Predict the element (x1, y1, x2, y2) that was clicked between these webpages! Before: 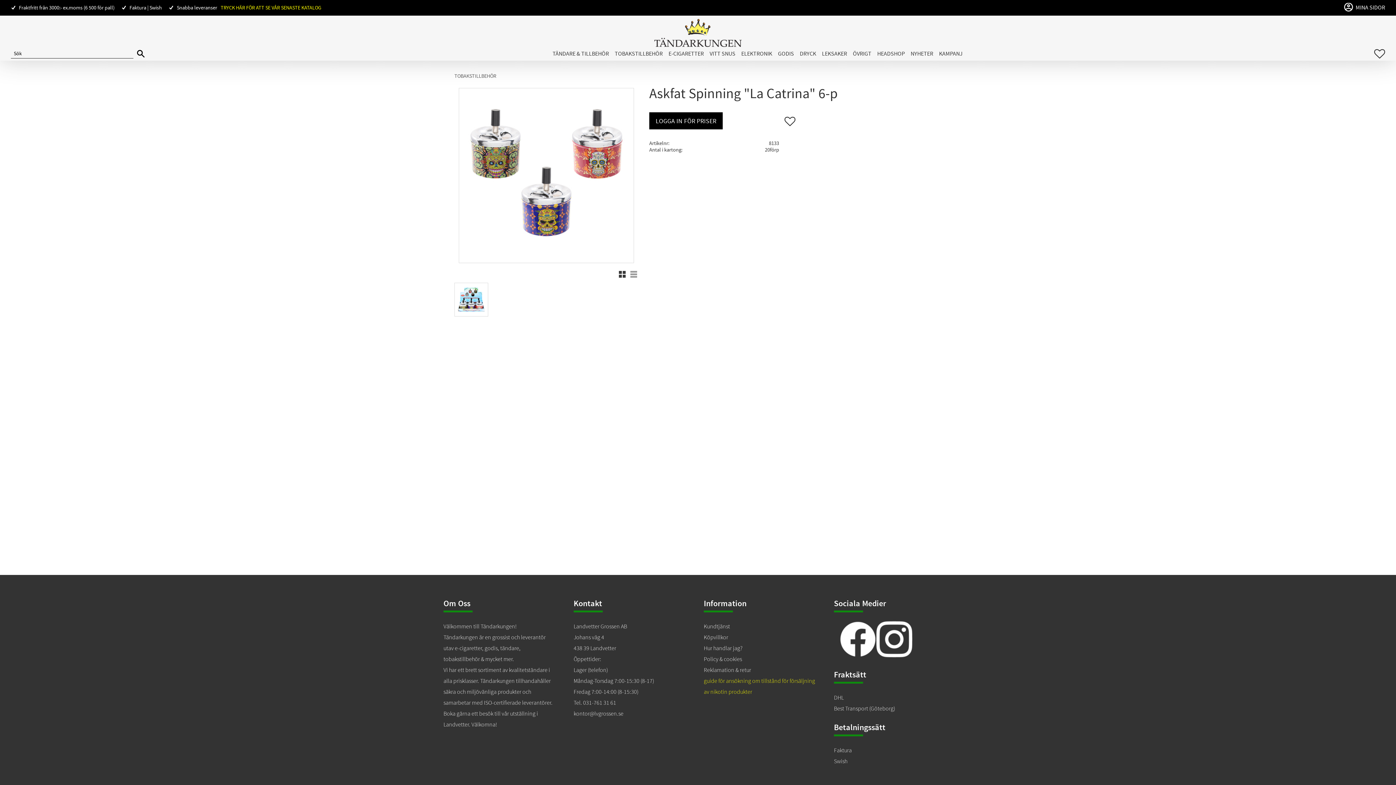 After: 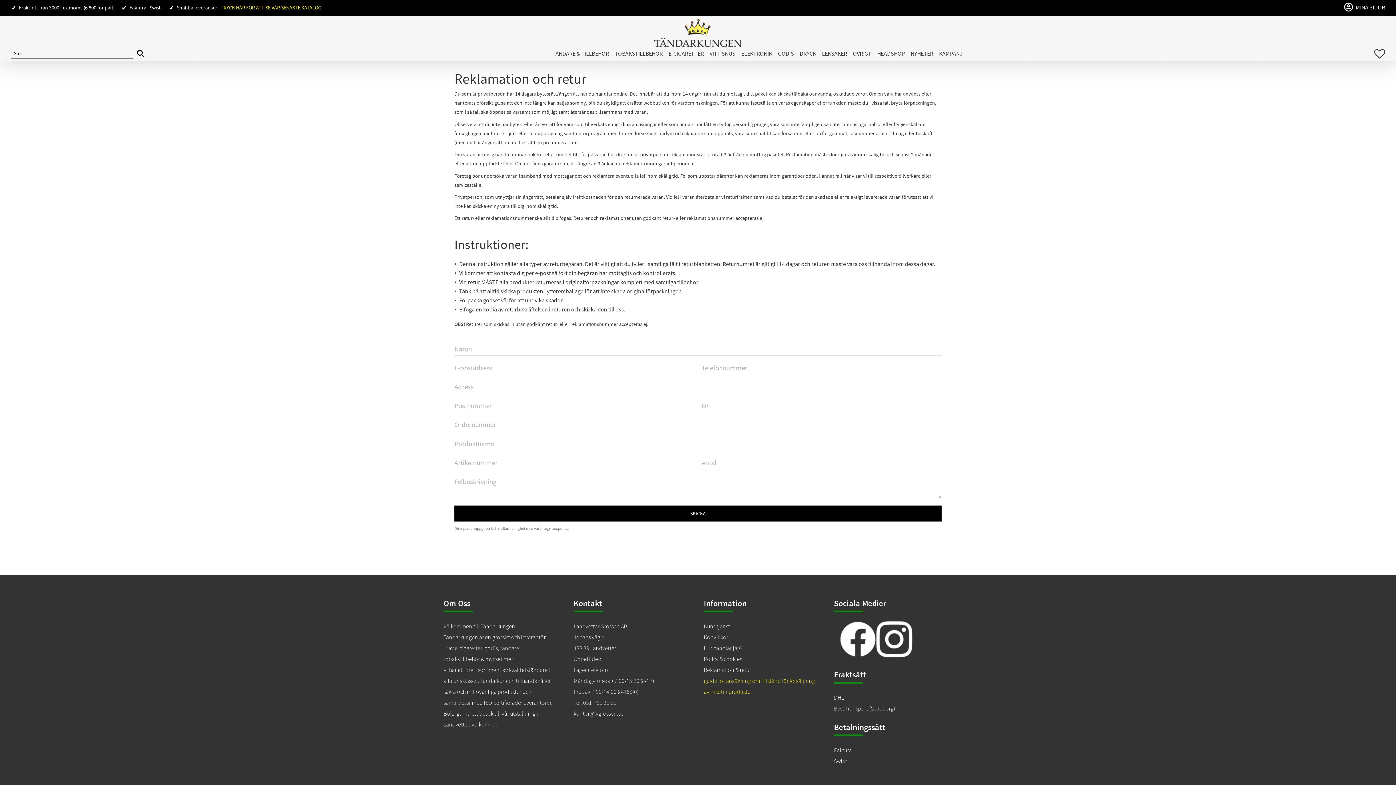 Action: label: Reklamation & retur bbox: (704, 666, 751, 674)